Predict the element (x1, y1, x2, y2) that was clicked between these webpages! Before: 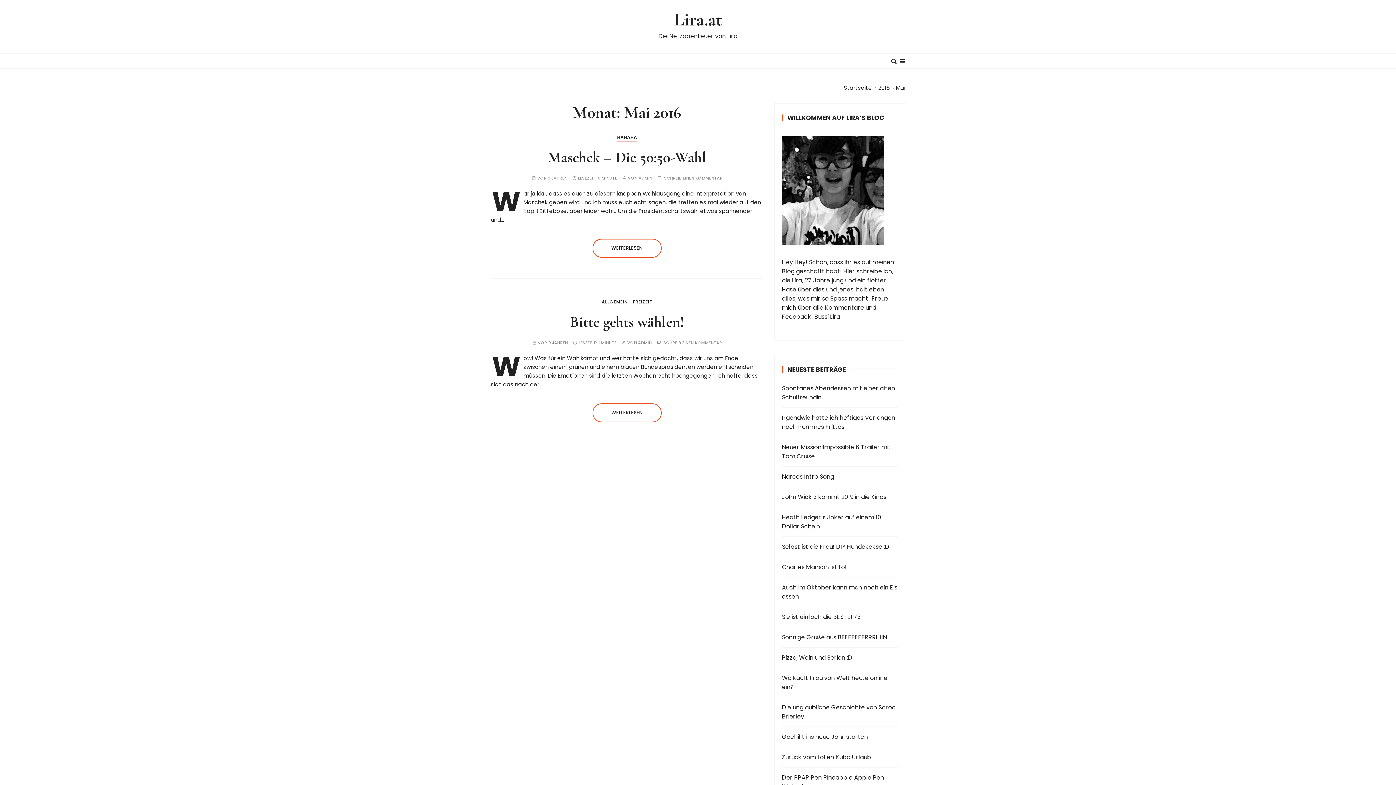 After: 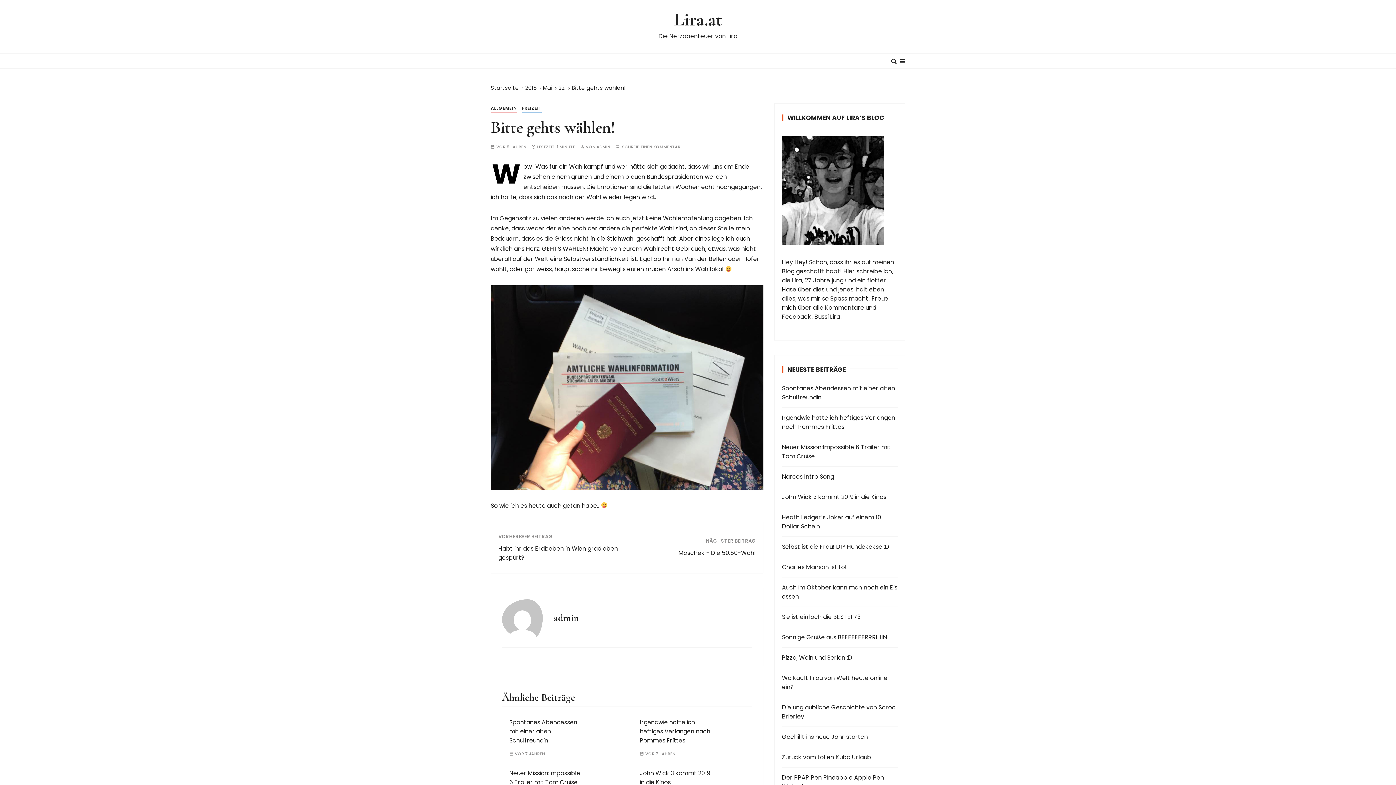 Action: label: Bitte gehts wählen! bbox: (570, 312, 684, 331)